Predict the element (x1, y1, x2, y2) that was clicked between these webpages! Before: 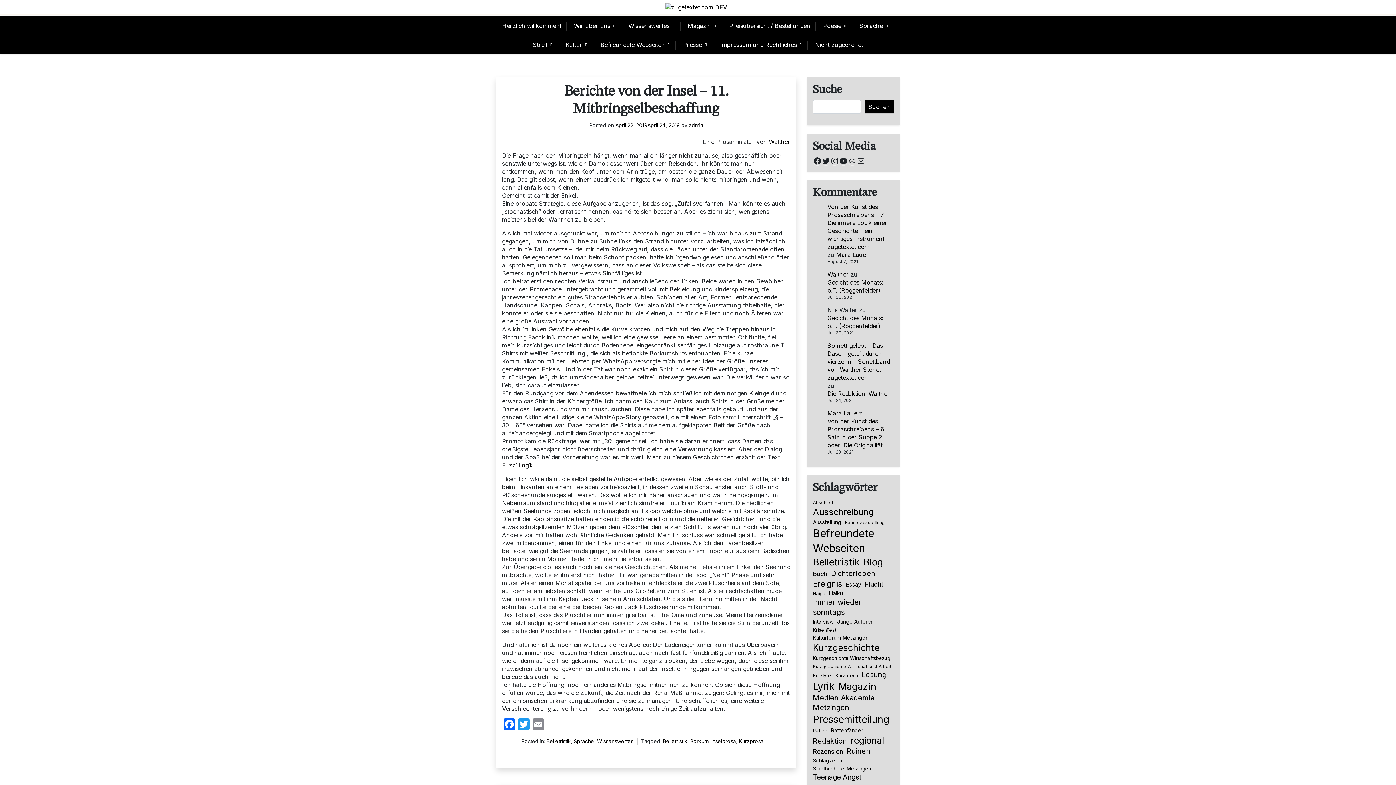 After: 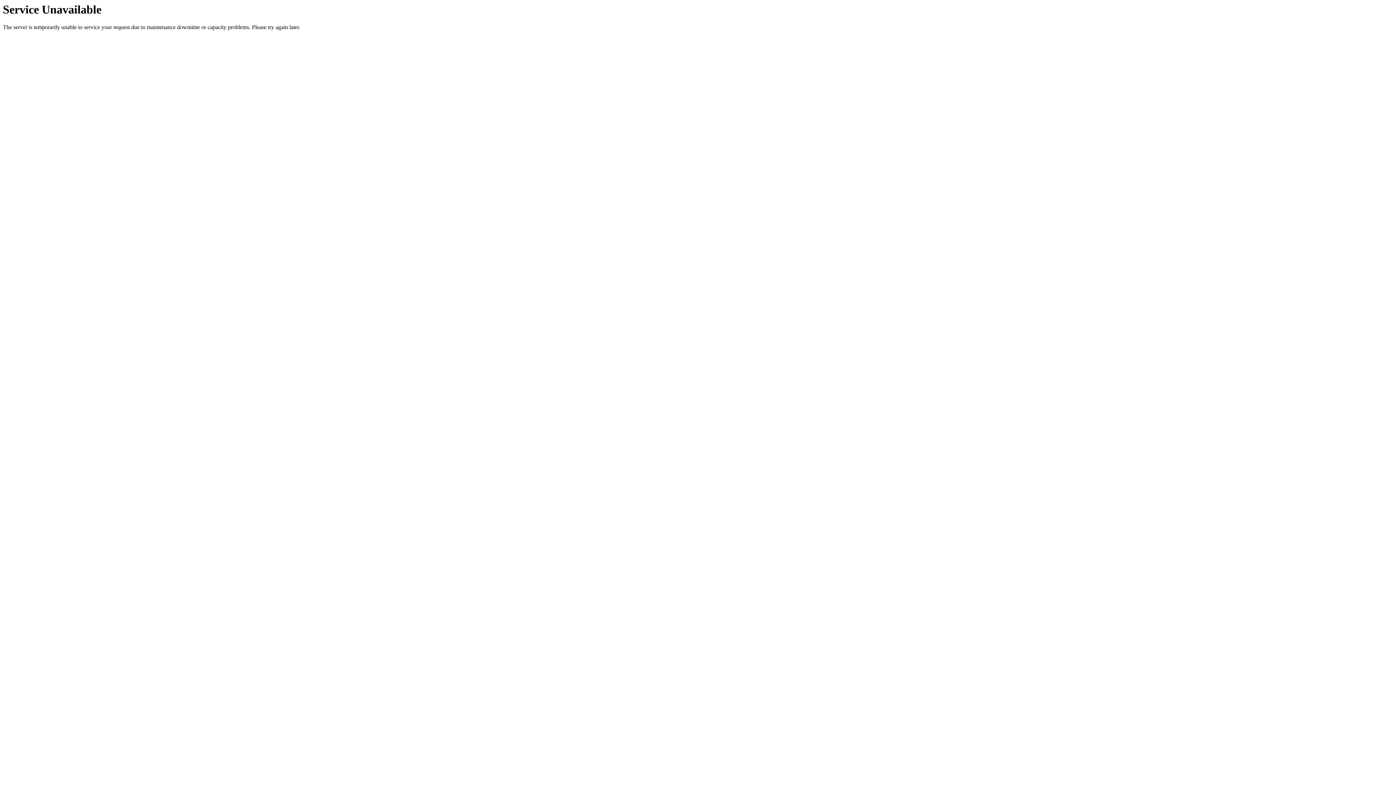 Action: label: Belletristik bbox: (663, 738, 687, 744)